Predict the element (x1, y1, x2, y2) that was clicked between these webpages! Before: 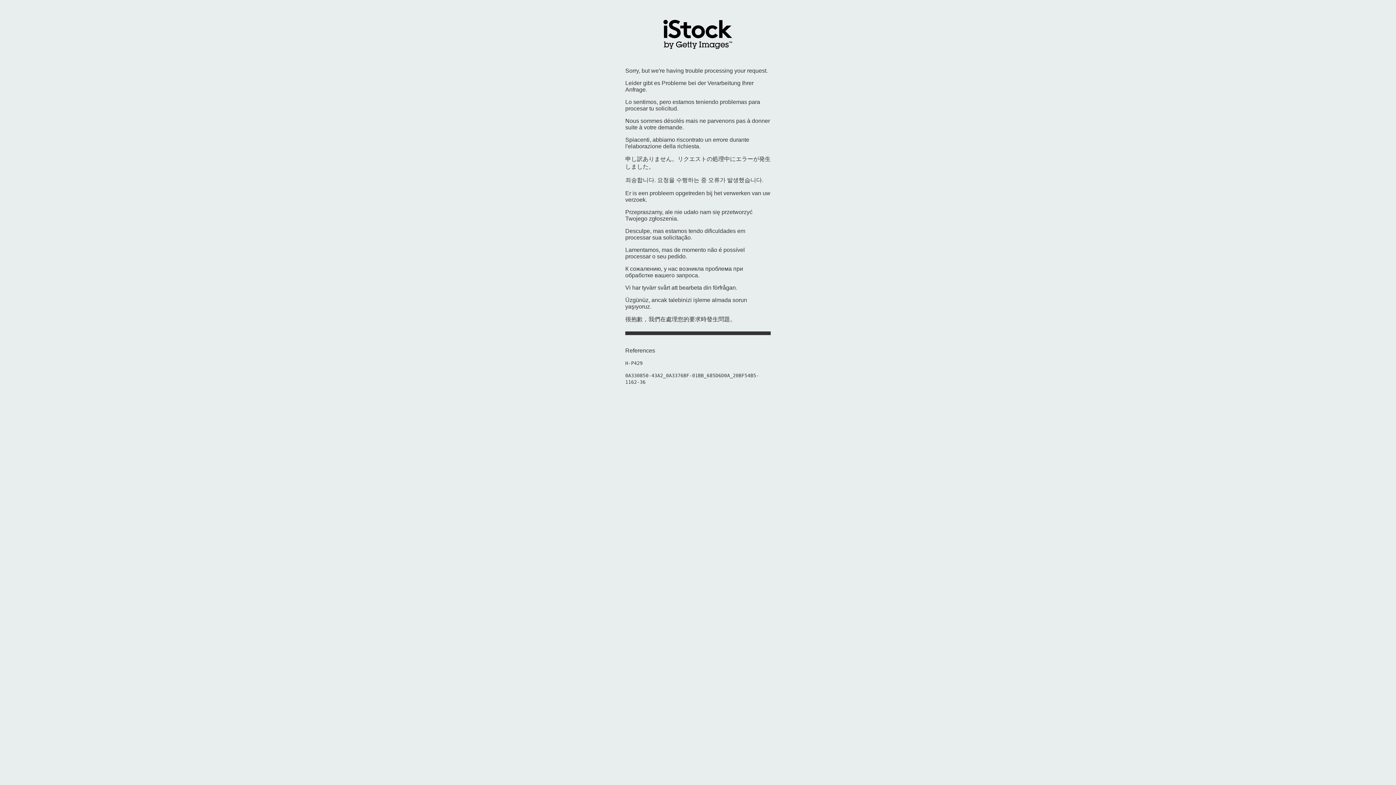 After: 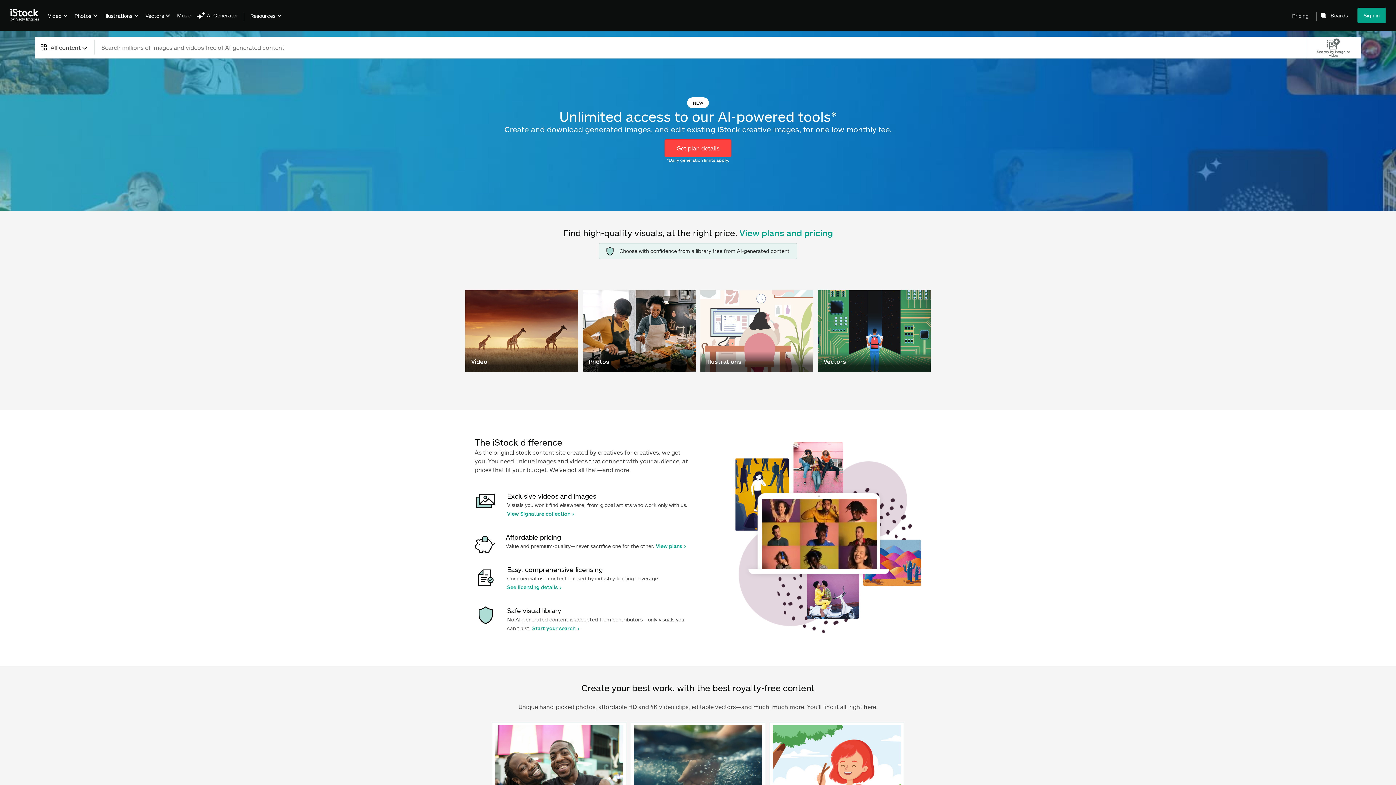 Action: bbox: (625, 7, 770, 61)